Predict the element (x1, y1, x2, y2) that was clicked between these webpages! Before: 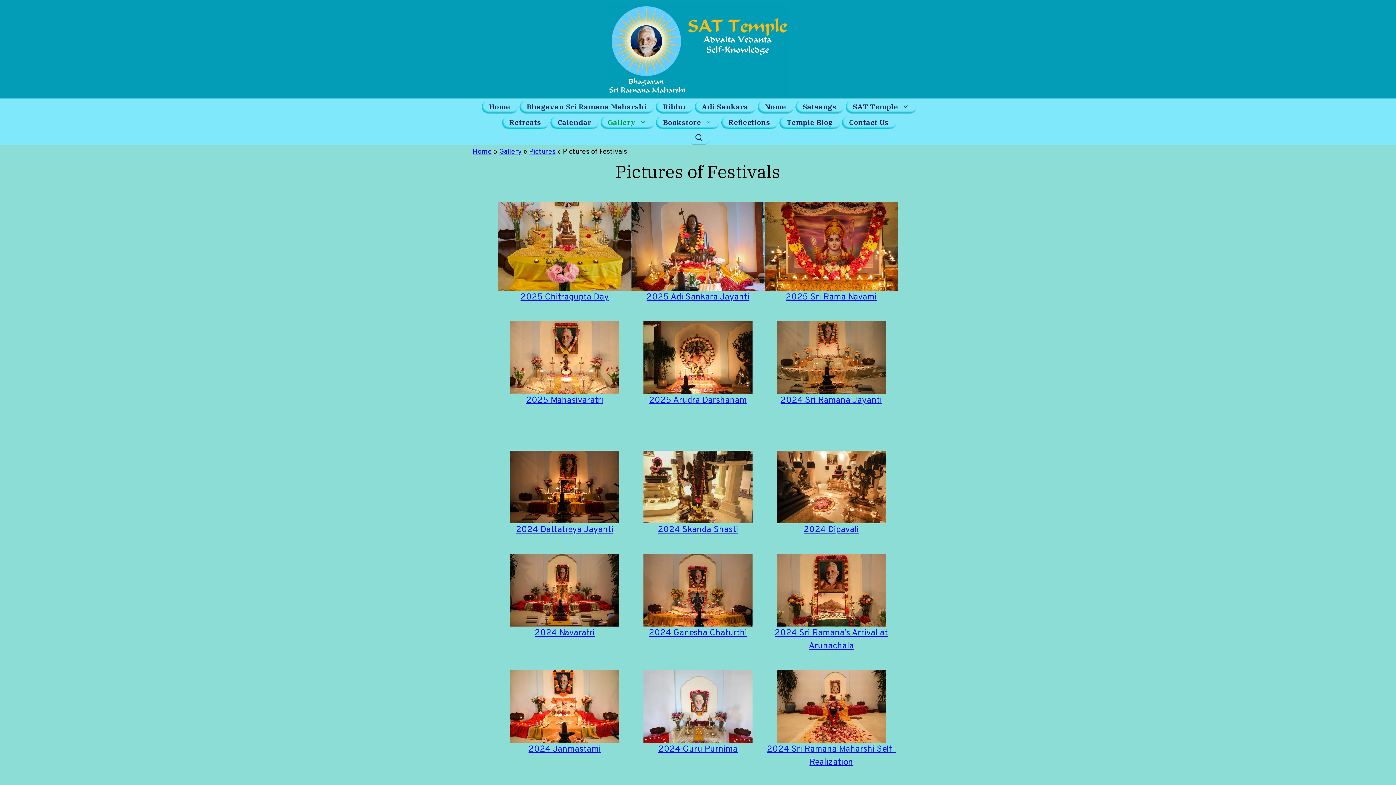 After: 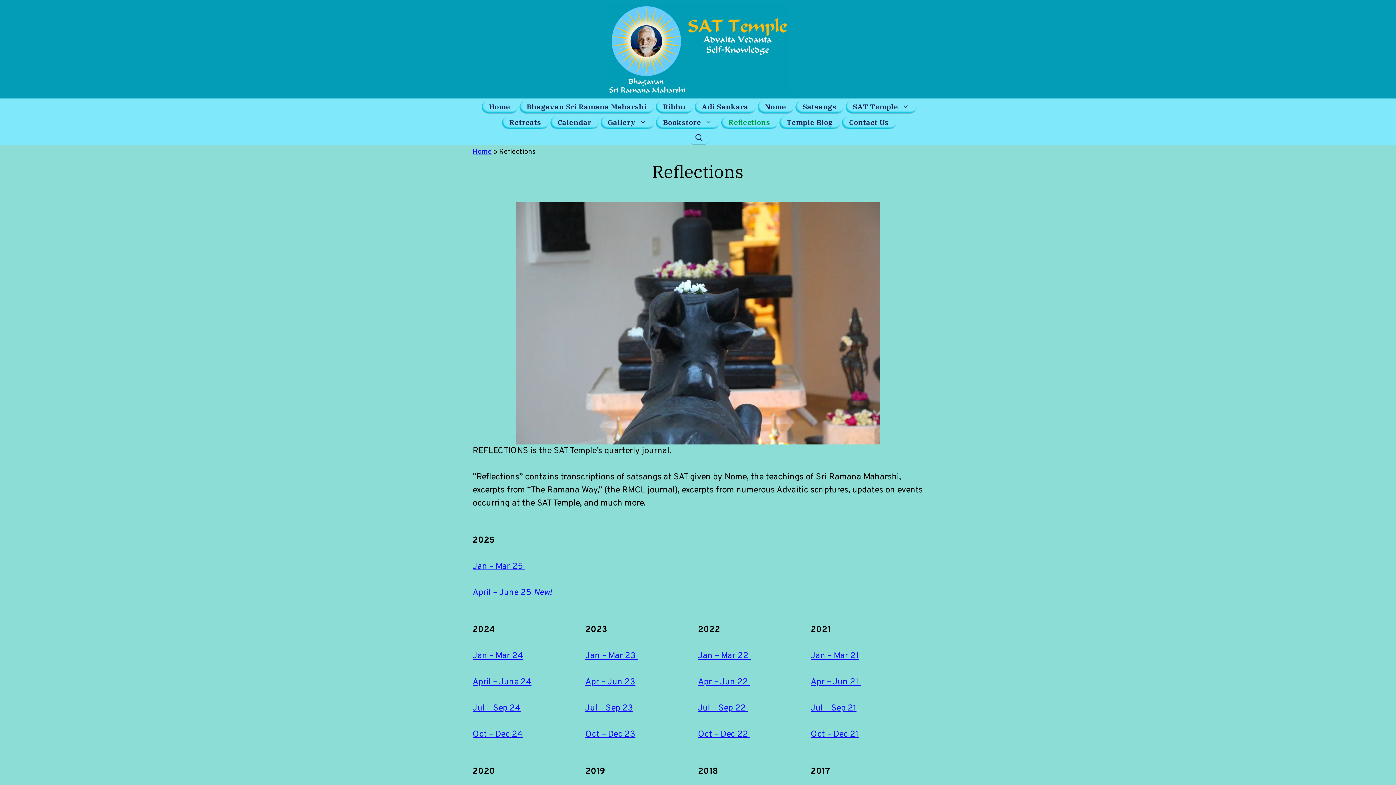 Action: label: Reflections bbox: (721, 115, 777, 129)